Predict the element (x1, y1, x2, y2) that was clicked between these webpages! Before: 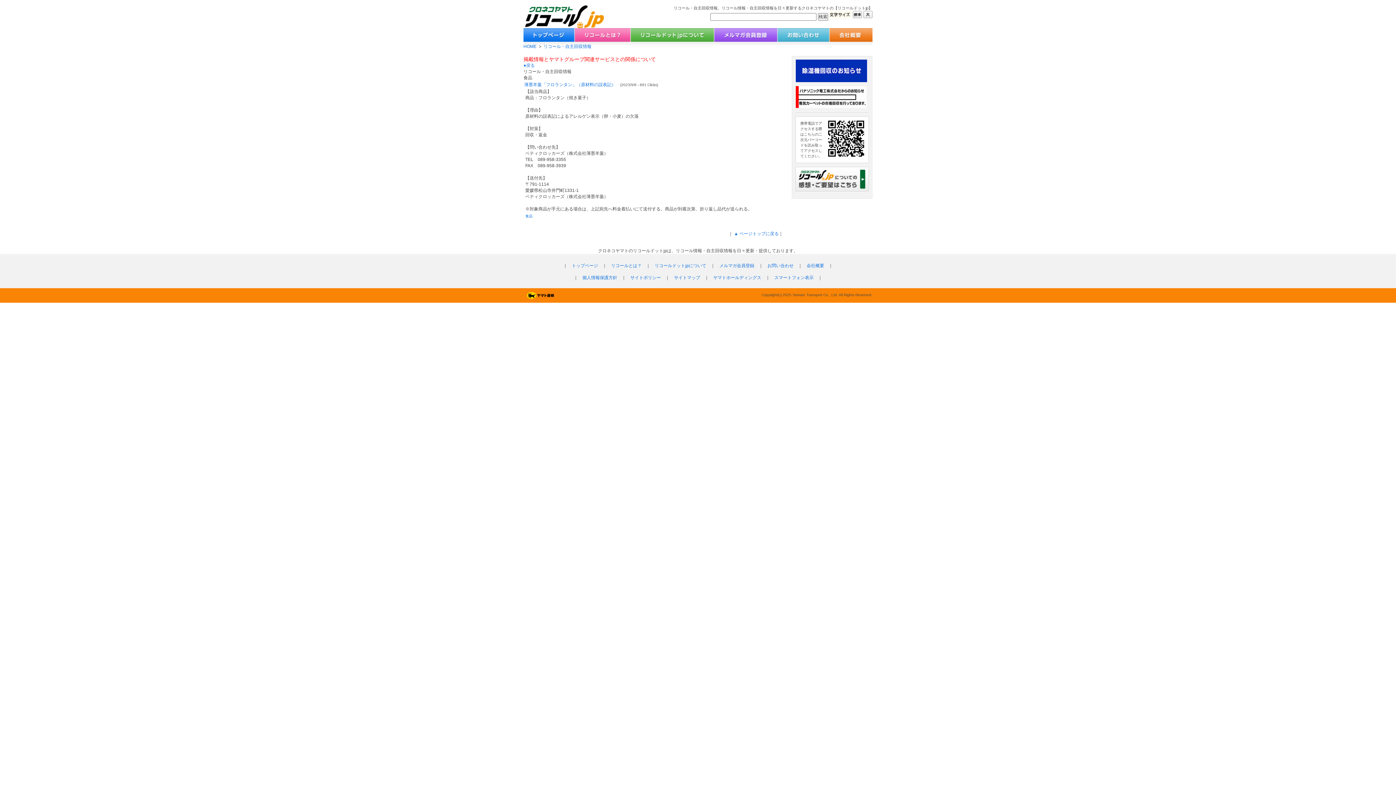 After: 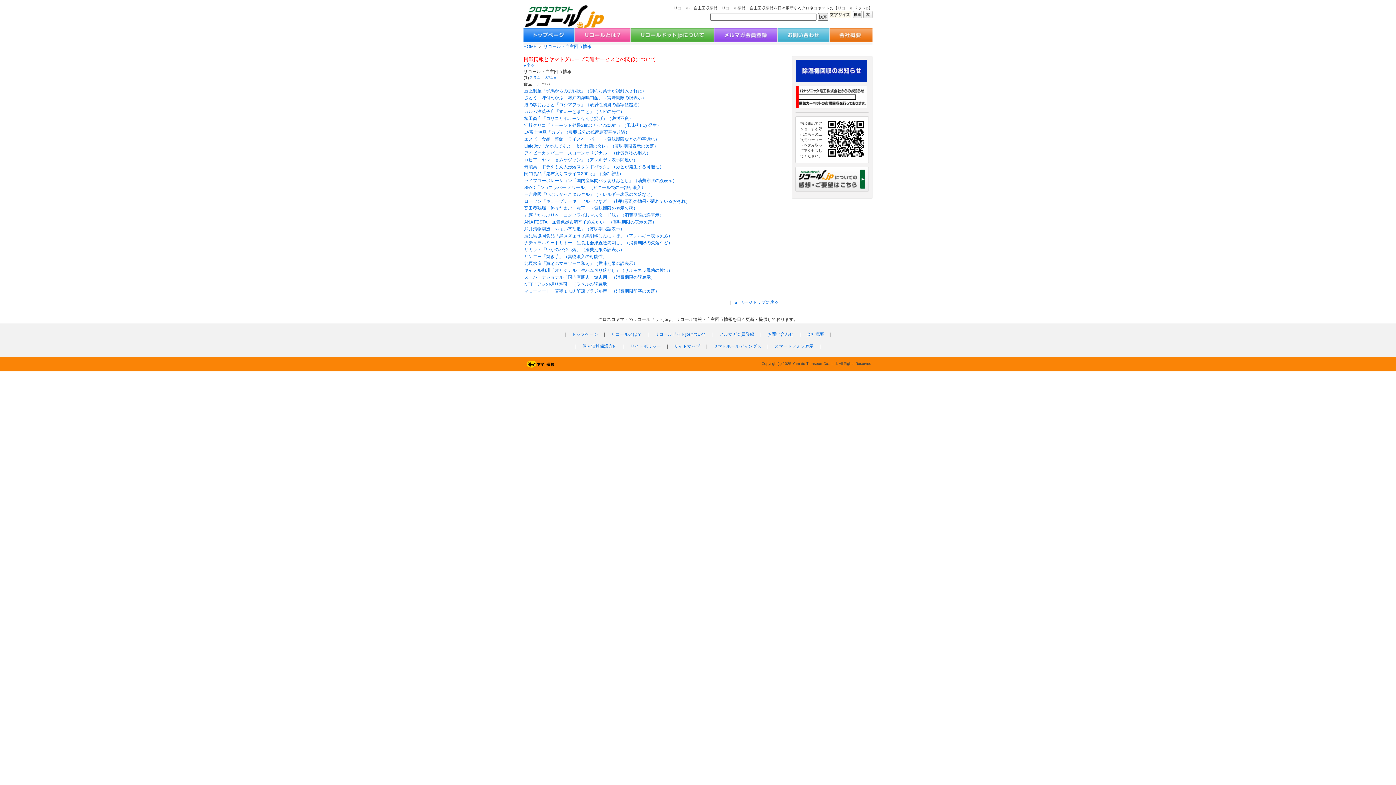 Action: label: 食品 bbox: (525, 214, 532, 218)